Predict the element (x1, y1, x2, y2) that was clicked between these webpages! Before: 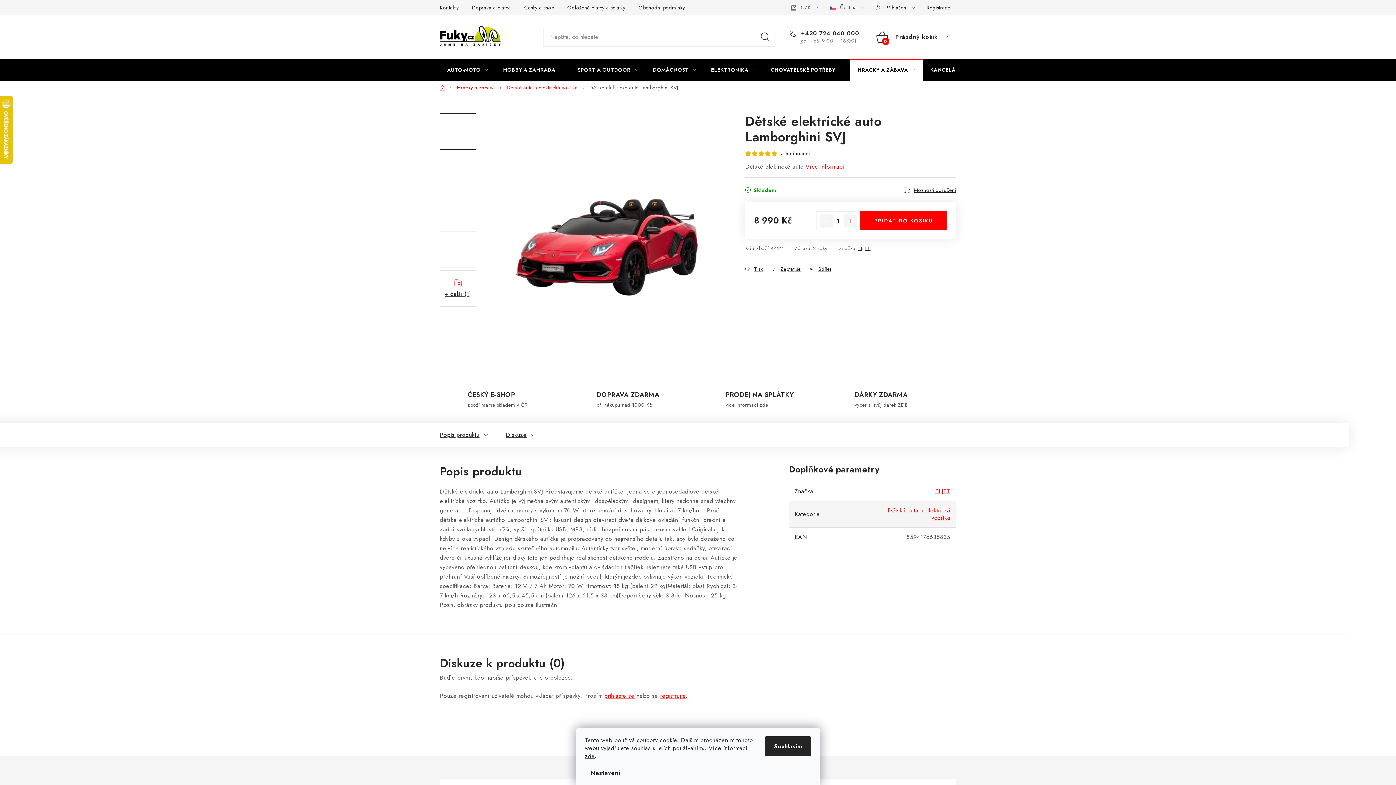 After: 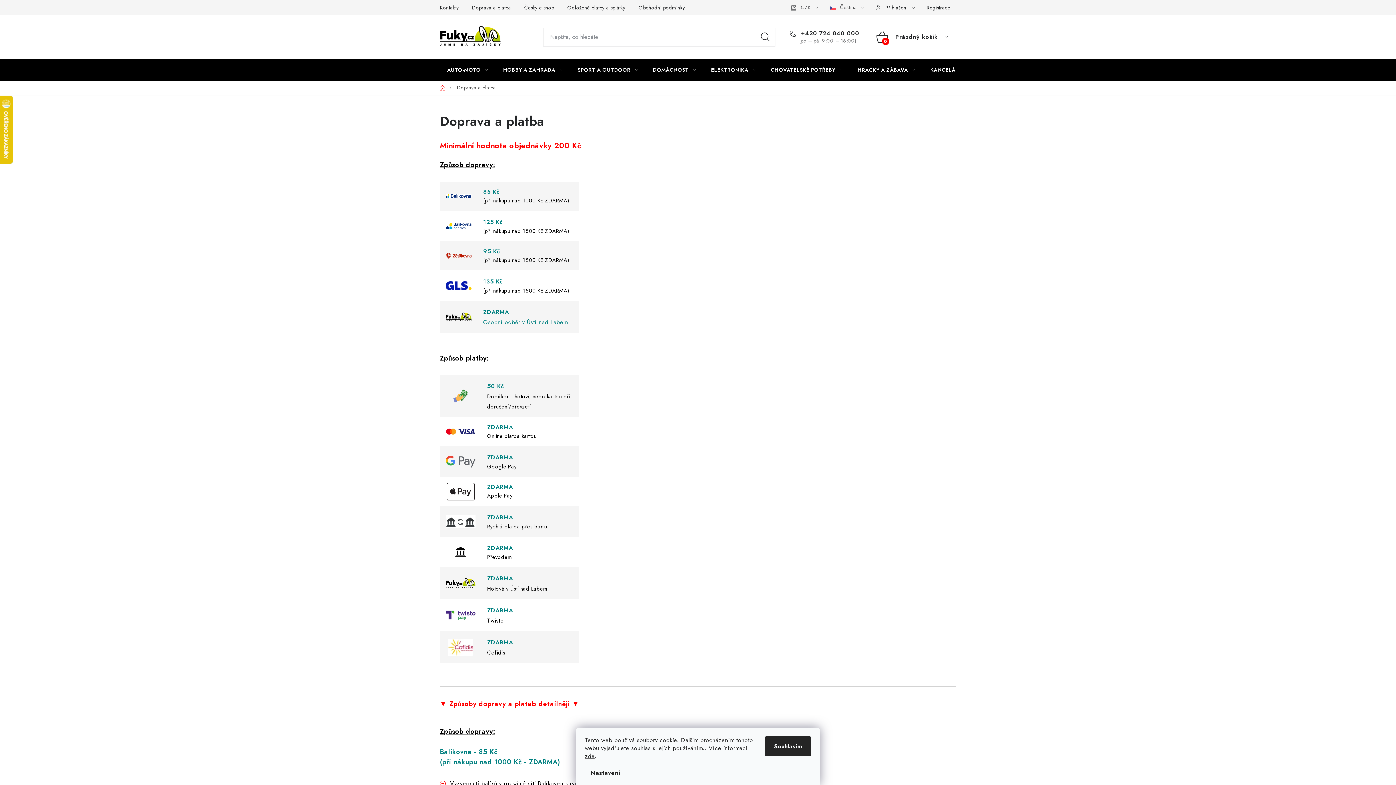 Action: bbox: (569, 390, 698, 411) label: DOPRAVA ZDARMA
při nákupu nad 1000 Kč